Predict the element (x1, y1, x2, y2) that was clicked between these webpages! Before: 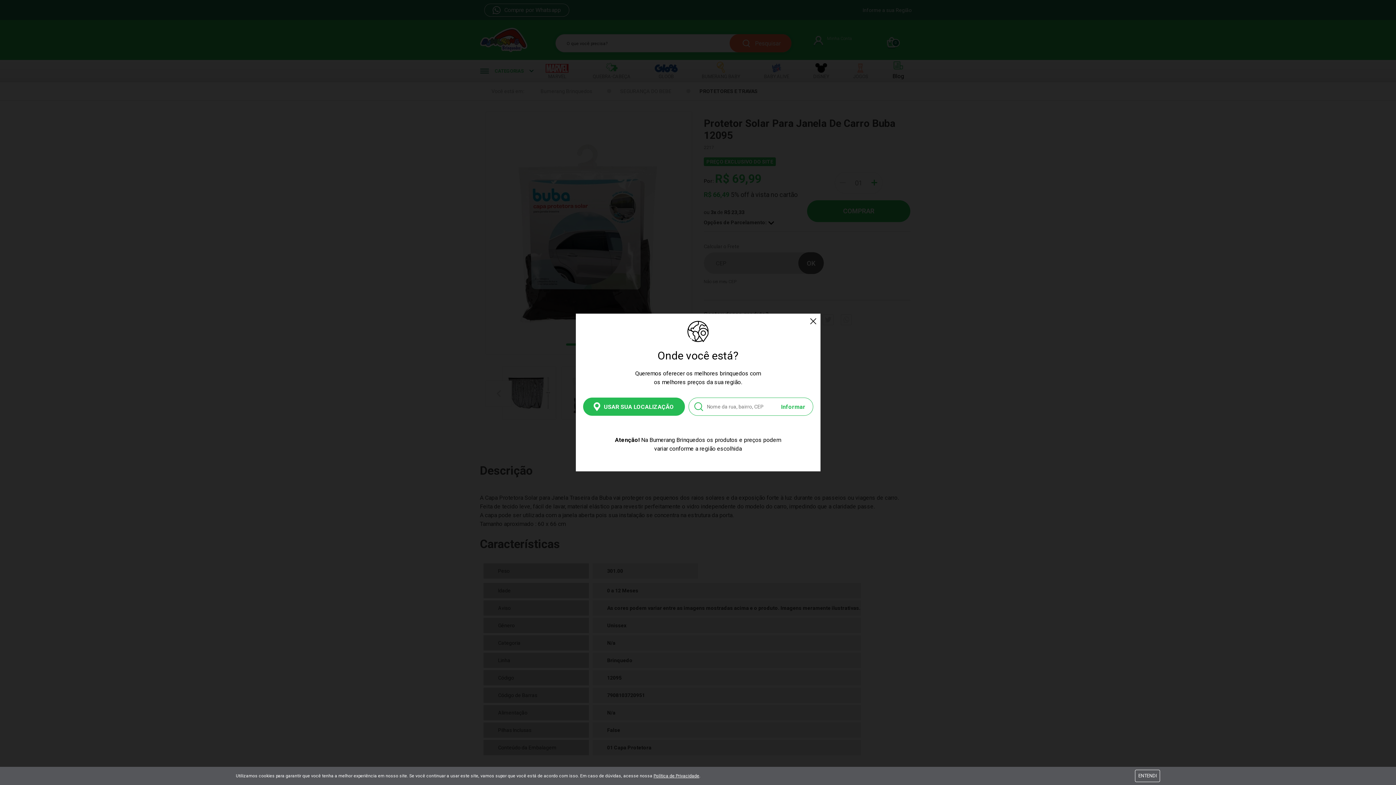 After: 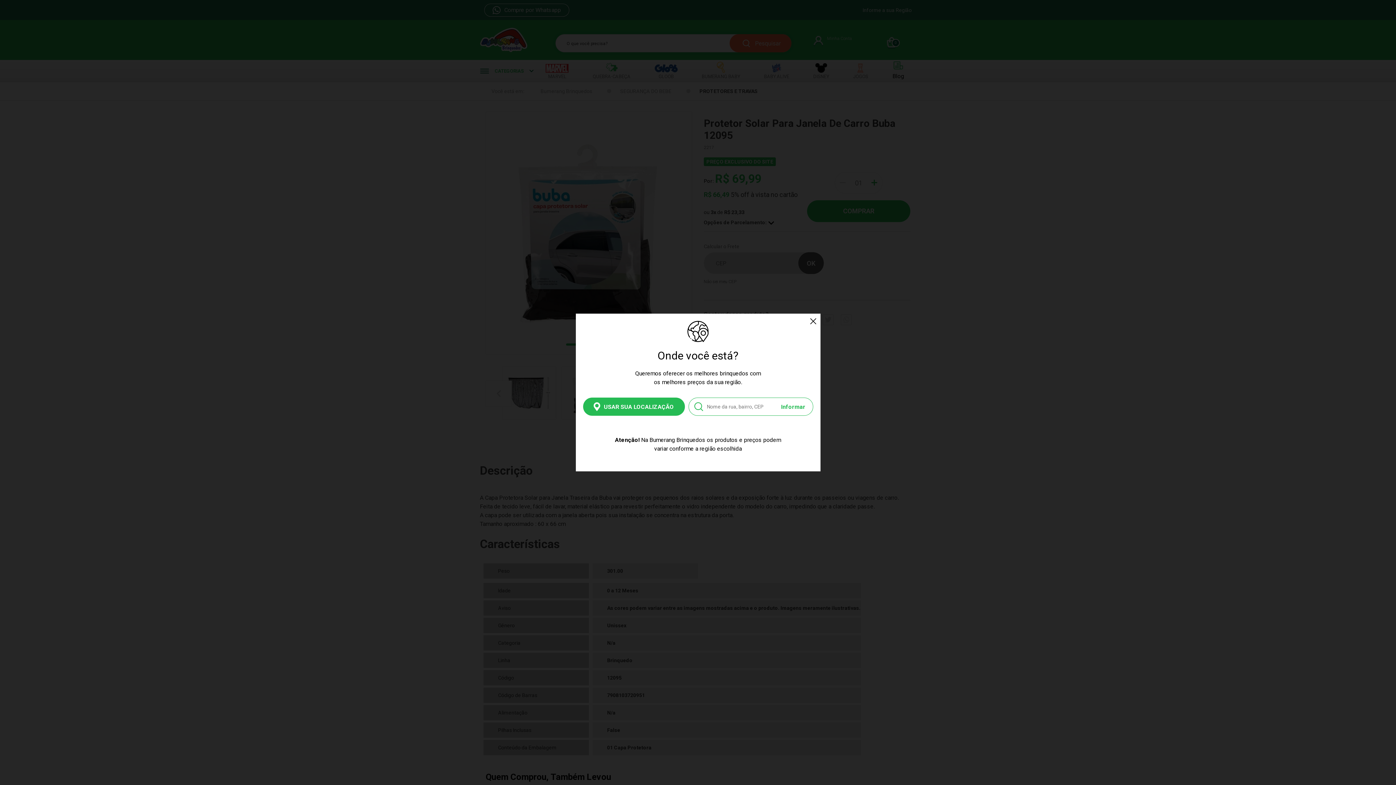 Action: label: ENTENDI bbox: (1135, 770, 1160, 782)